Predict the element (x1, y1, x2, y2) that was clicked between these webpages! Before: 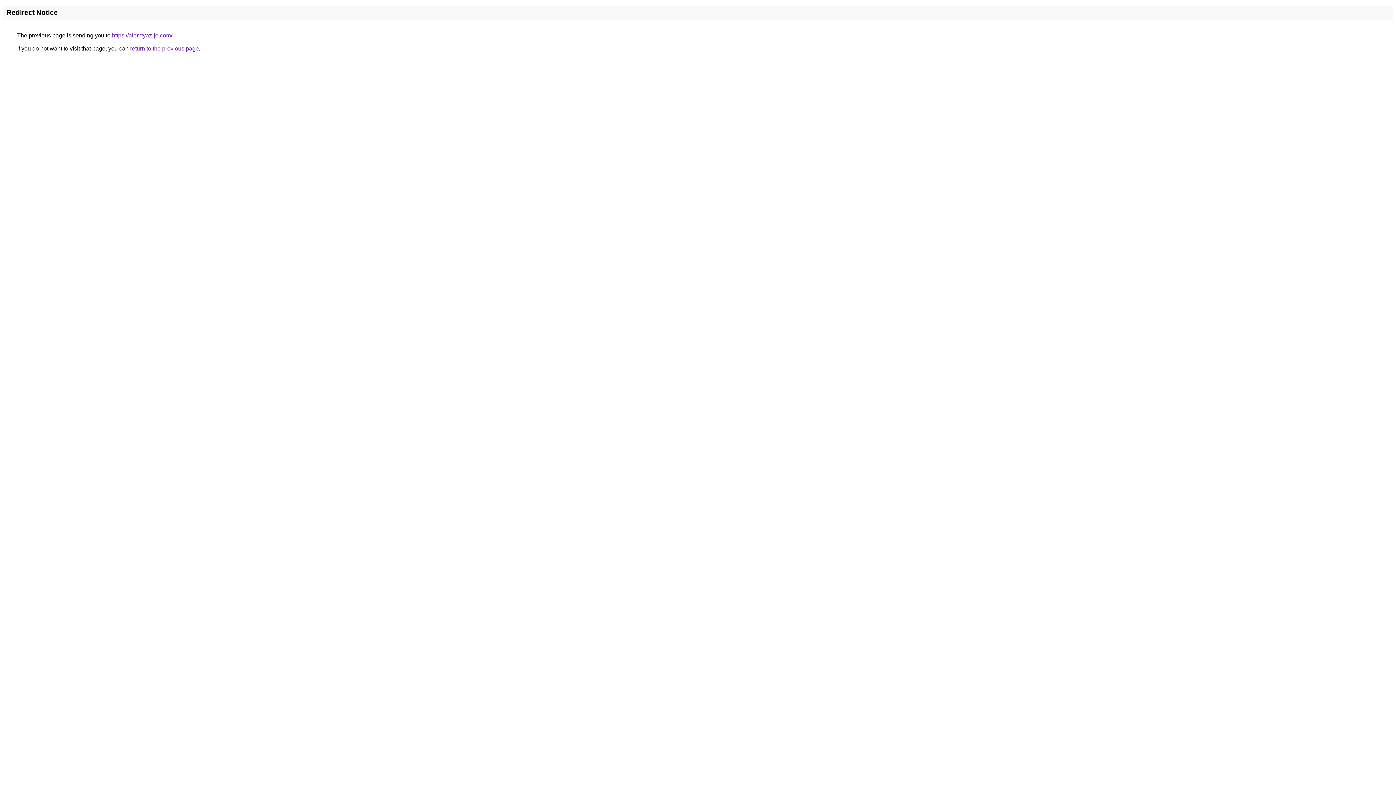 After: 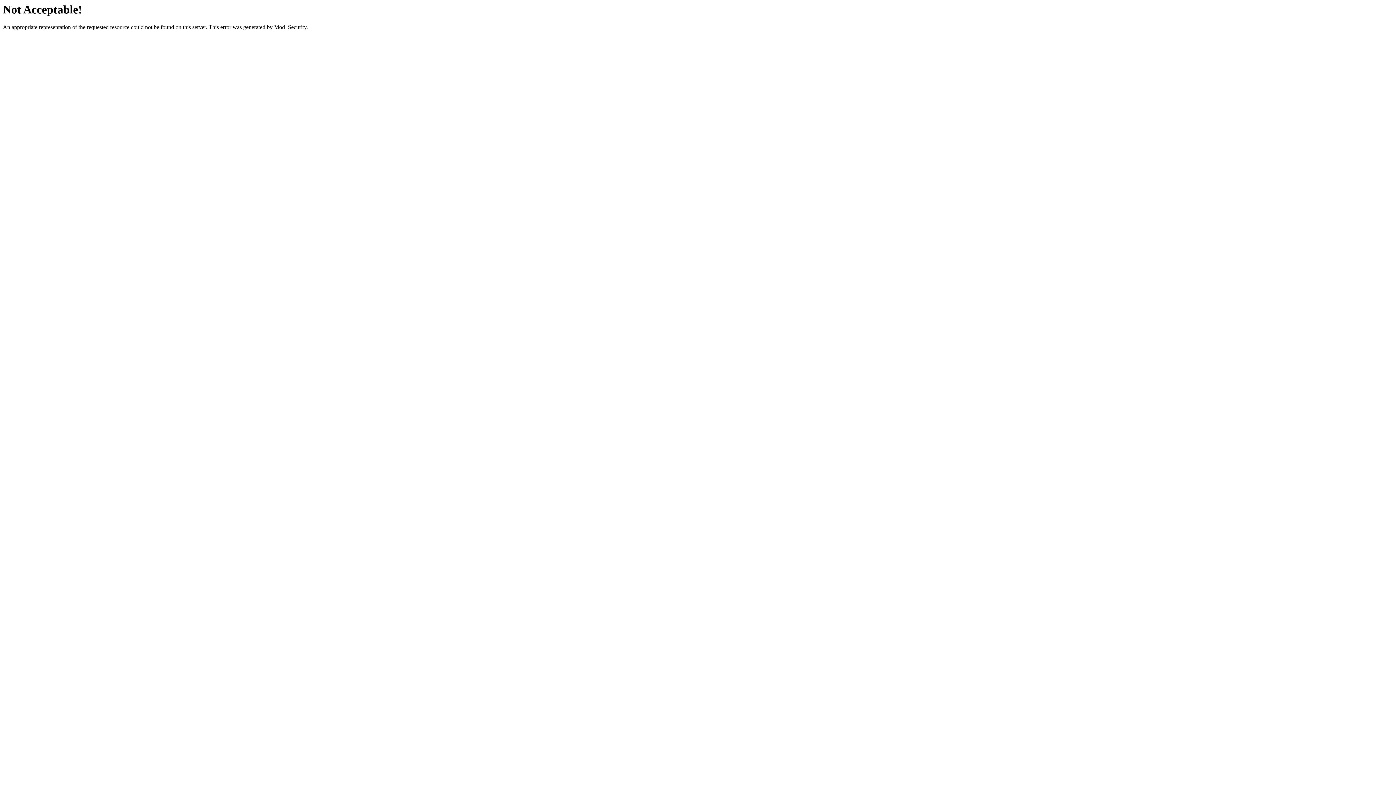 Action: bbox: (112, 32, 172, 38) label: https://alemtyaz-jo.com/